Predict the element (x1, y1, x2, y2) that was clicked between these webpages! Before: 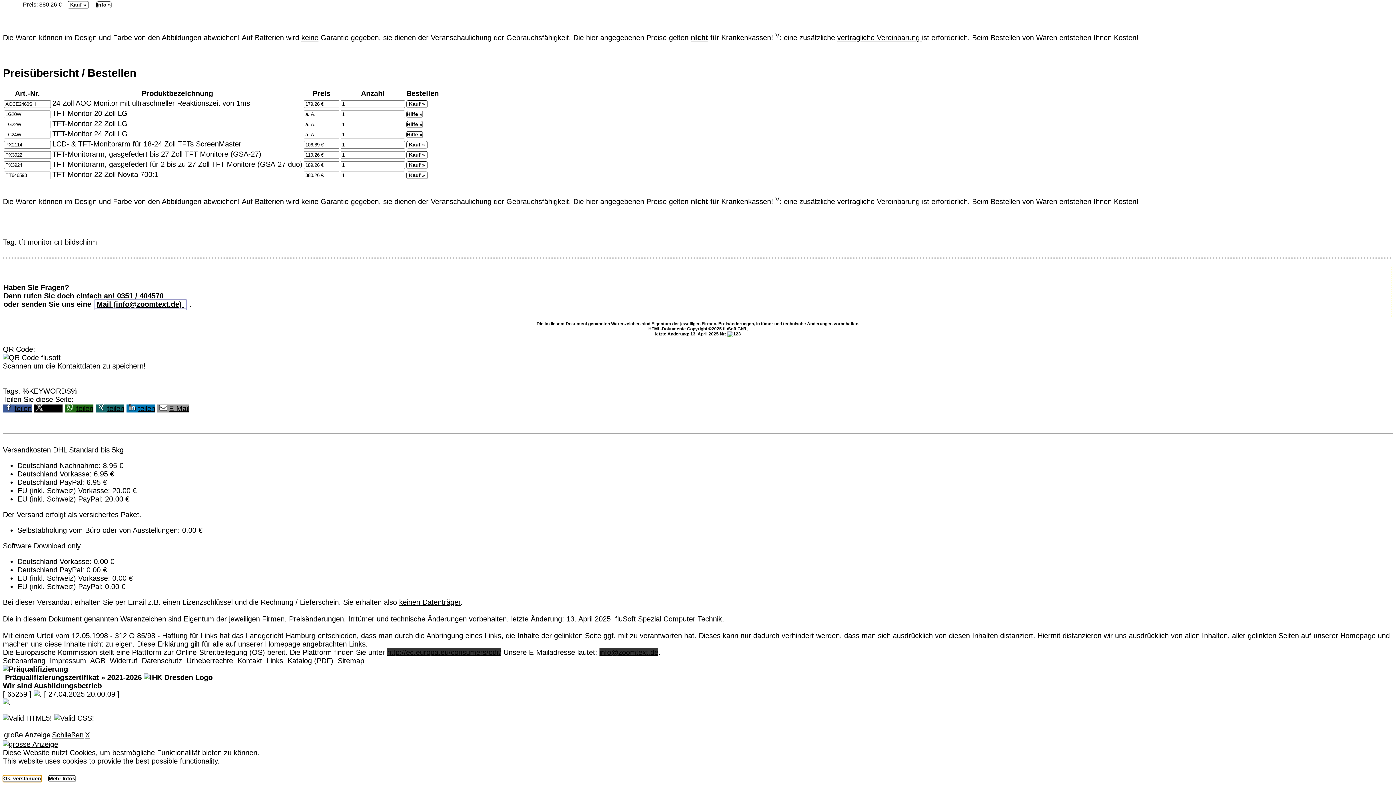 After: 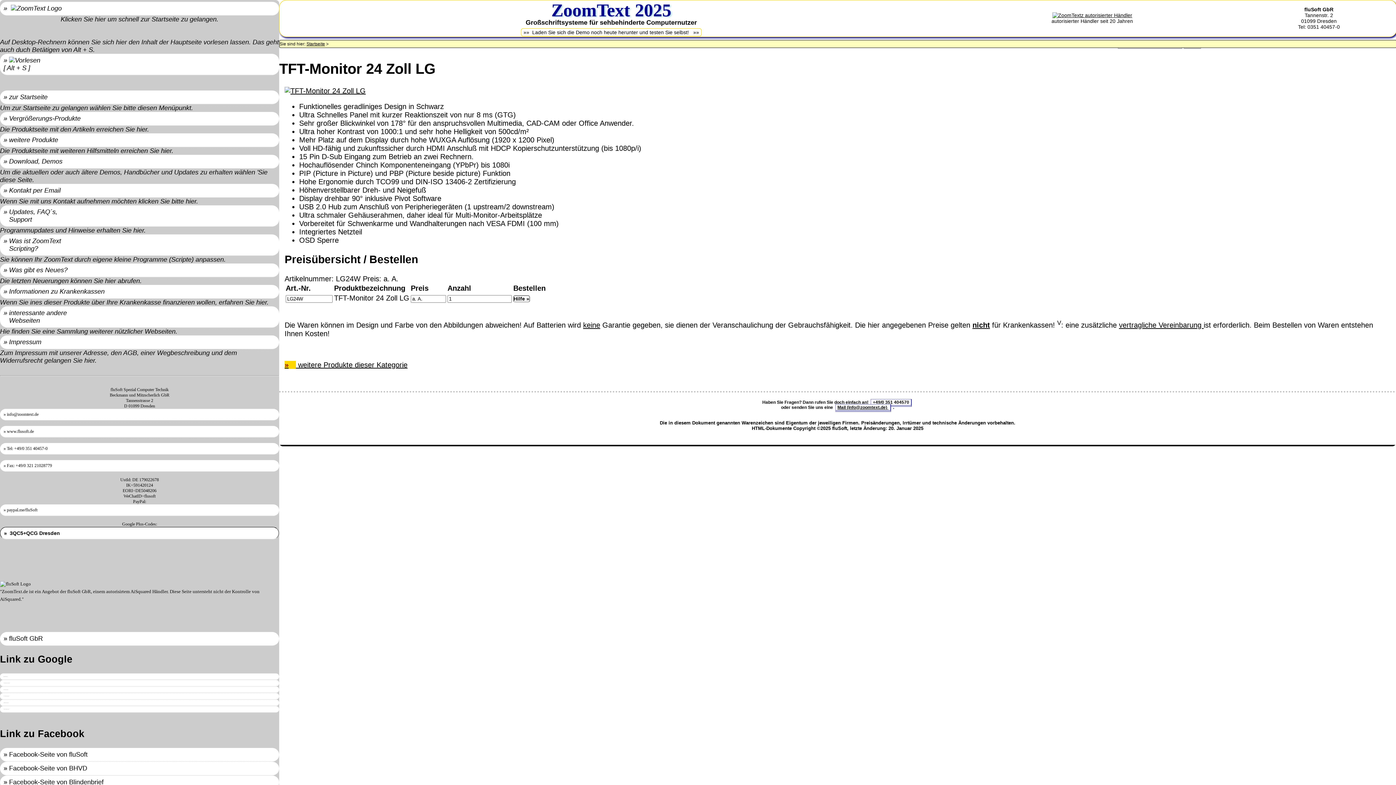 Action: label: Info » bbox: (80, 718, 95, 725)